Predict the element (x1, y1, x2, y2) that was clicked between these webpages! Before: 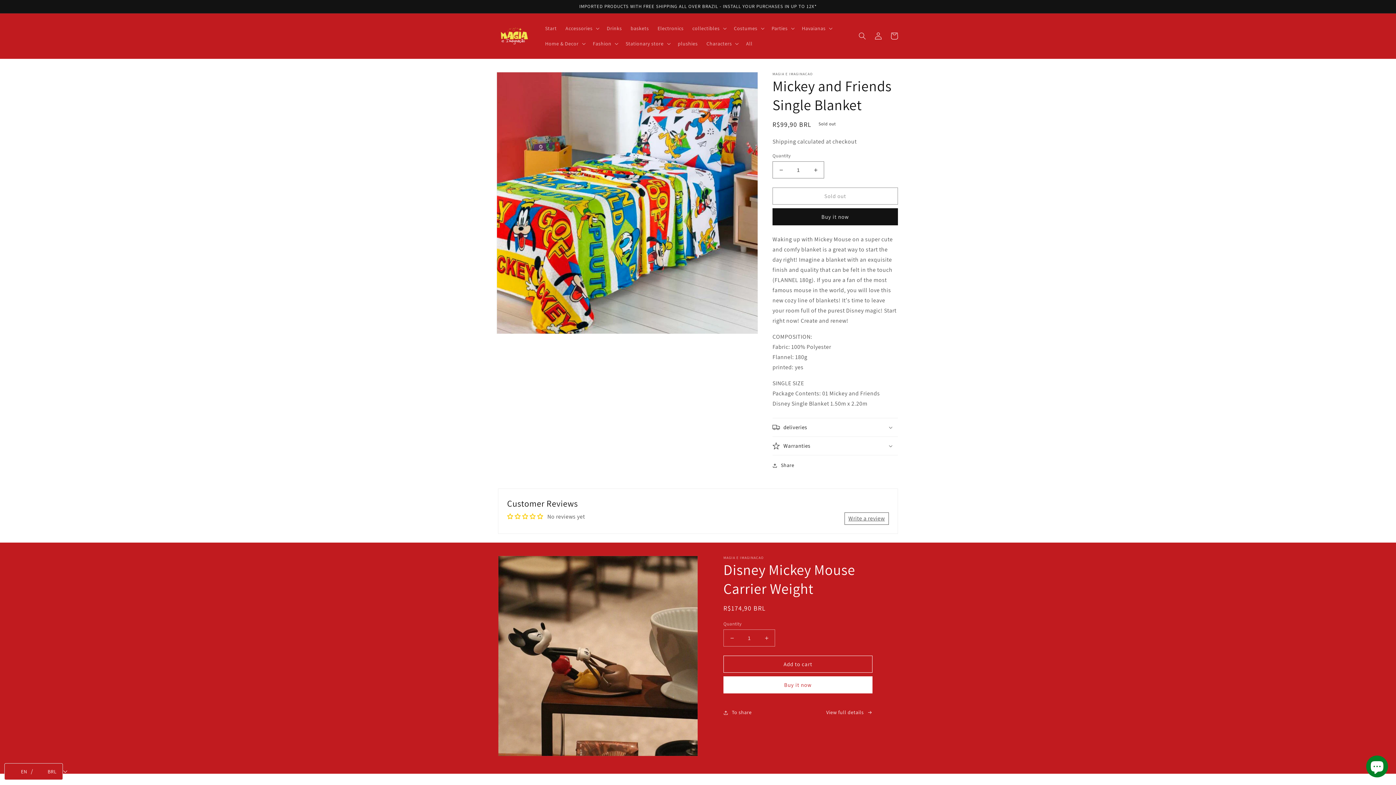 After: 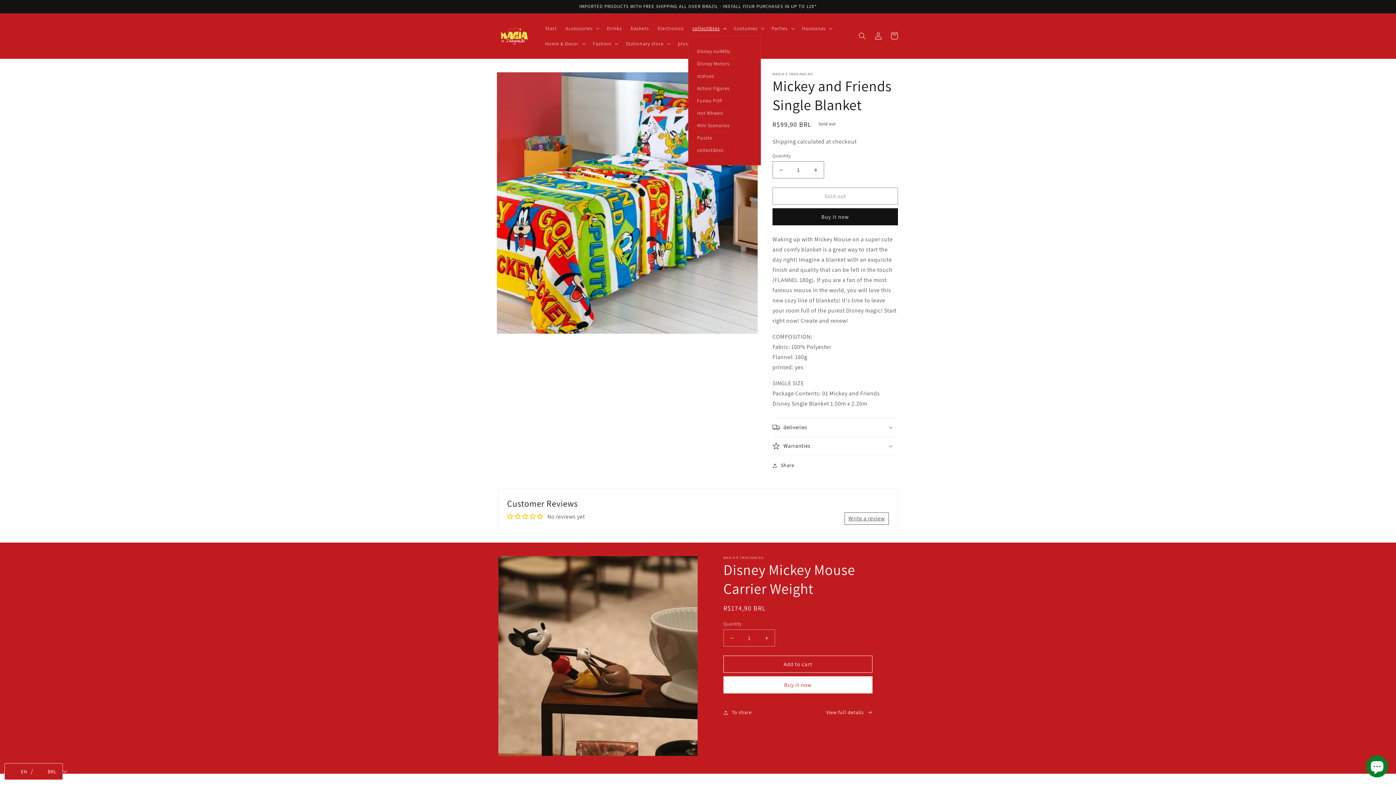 Action: bbox: (688, 20, 729, 36) label: collectibles